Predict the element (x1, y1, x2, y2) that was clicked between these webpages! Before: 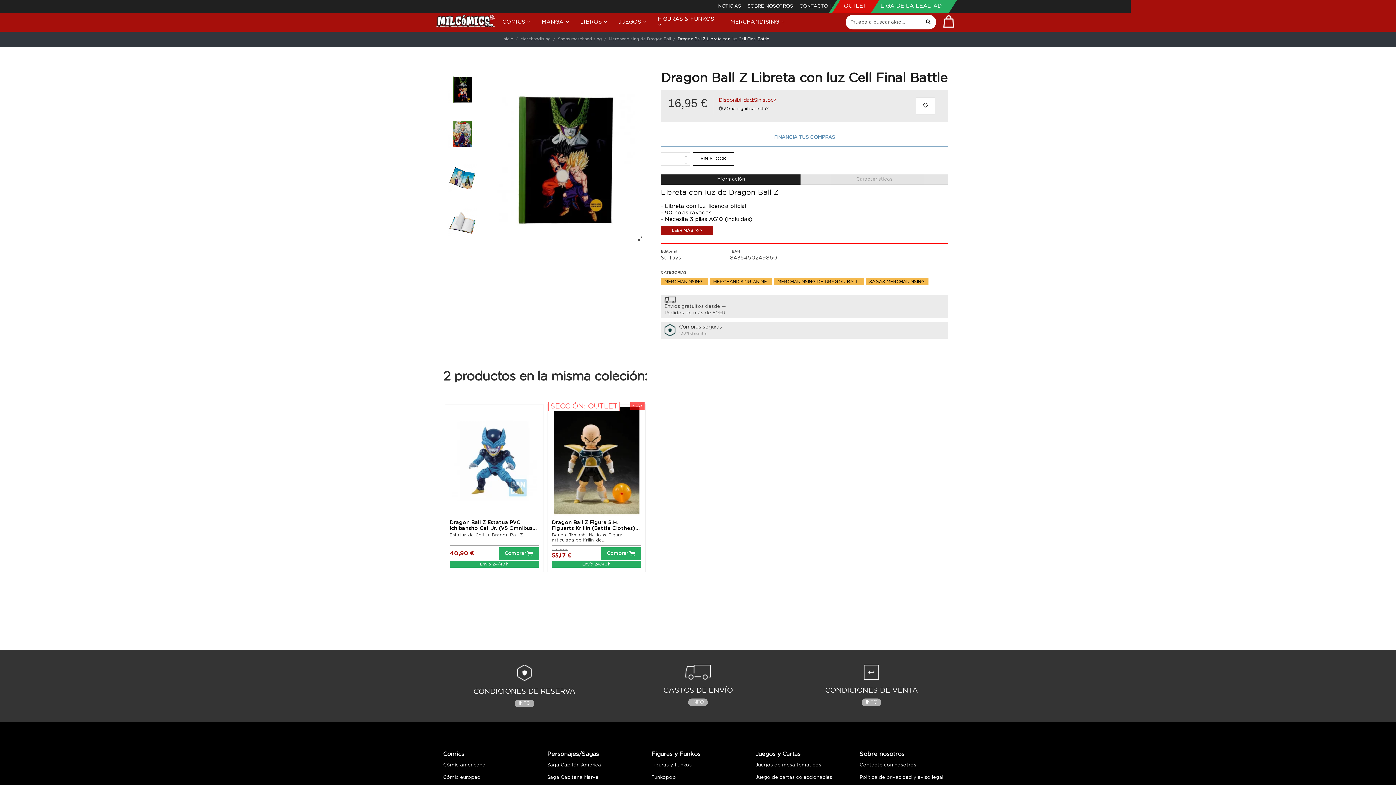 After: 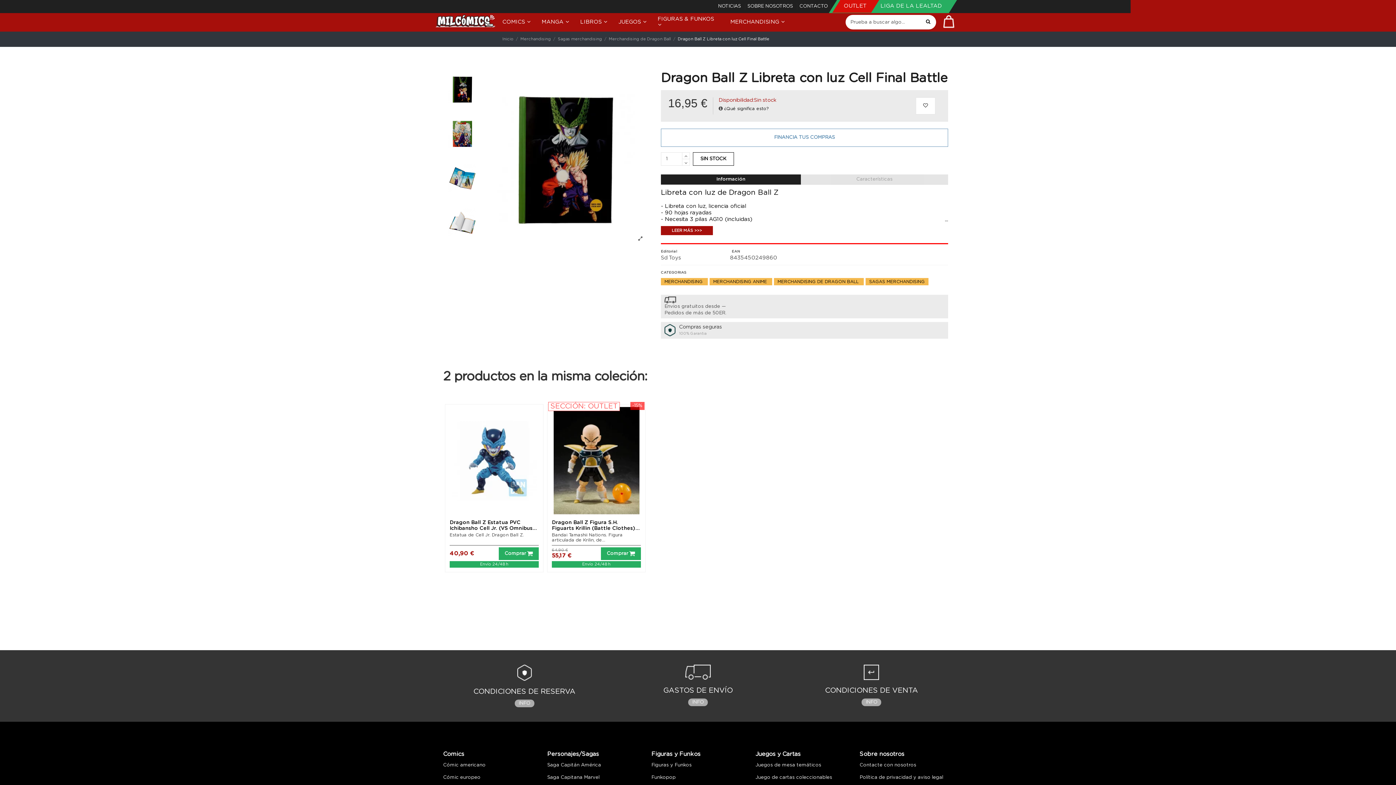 Action: bbox: (661, 174, 800, 184) label: Información